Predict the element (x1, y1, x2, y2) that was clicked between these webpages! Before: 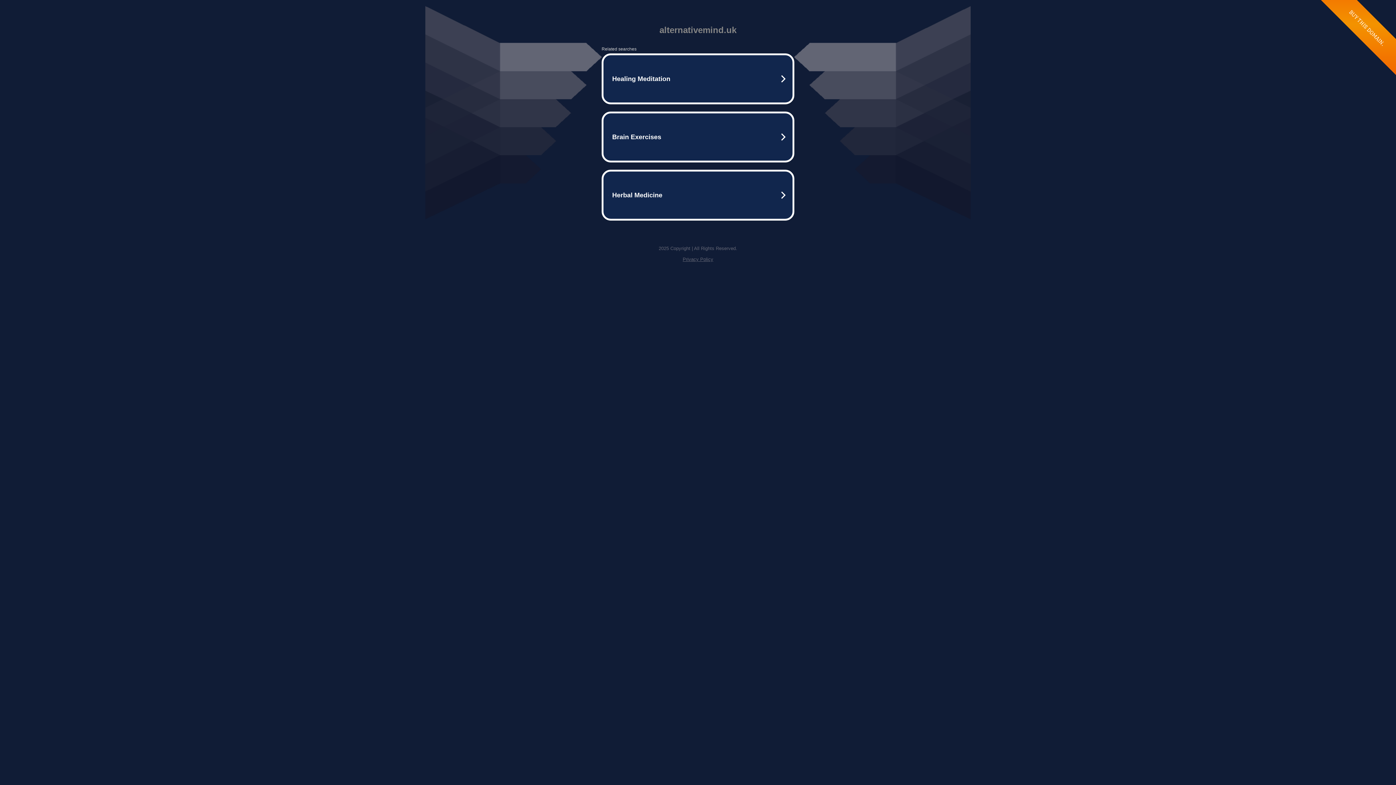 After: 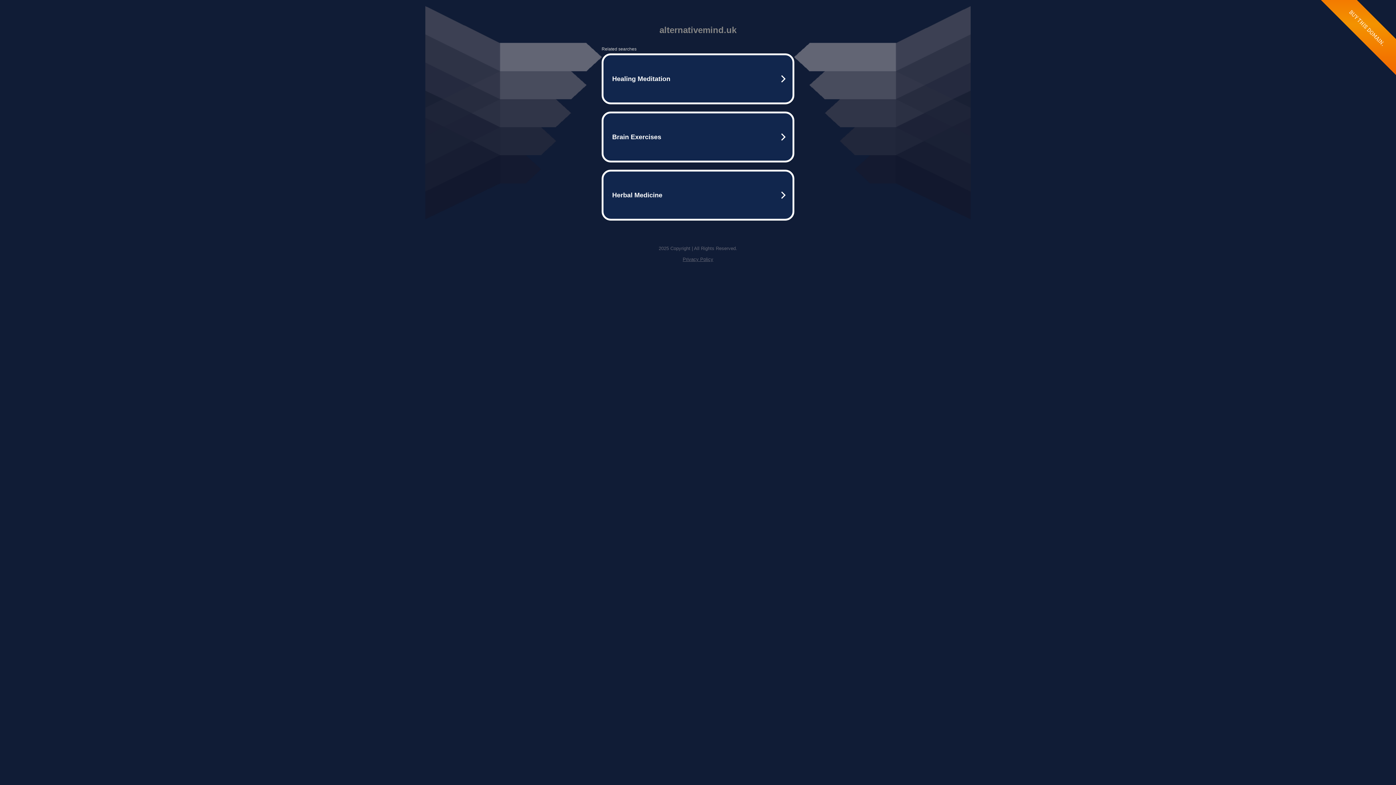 Action: label: Privacy Policy bbox: (682, 256, 713, 262)